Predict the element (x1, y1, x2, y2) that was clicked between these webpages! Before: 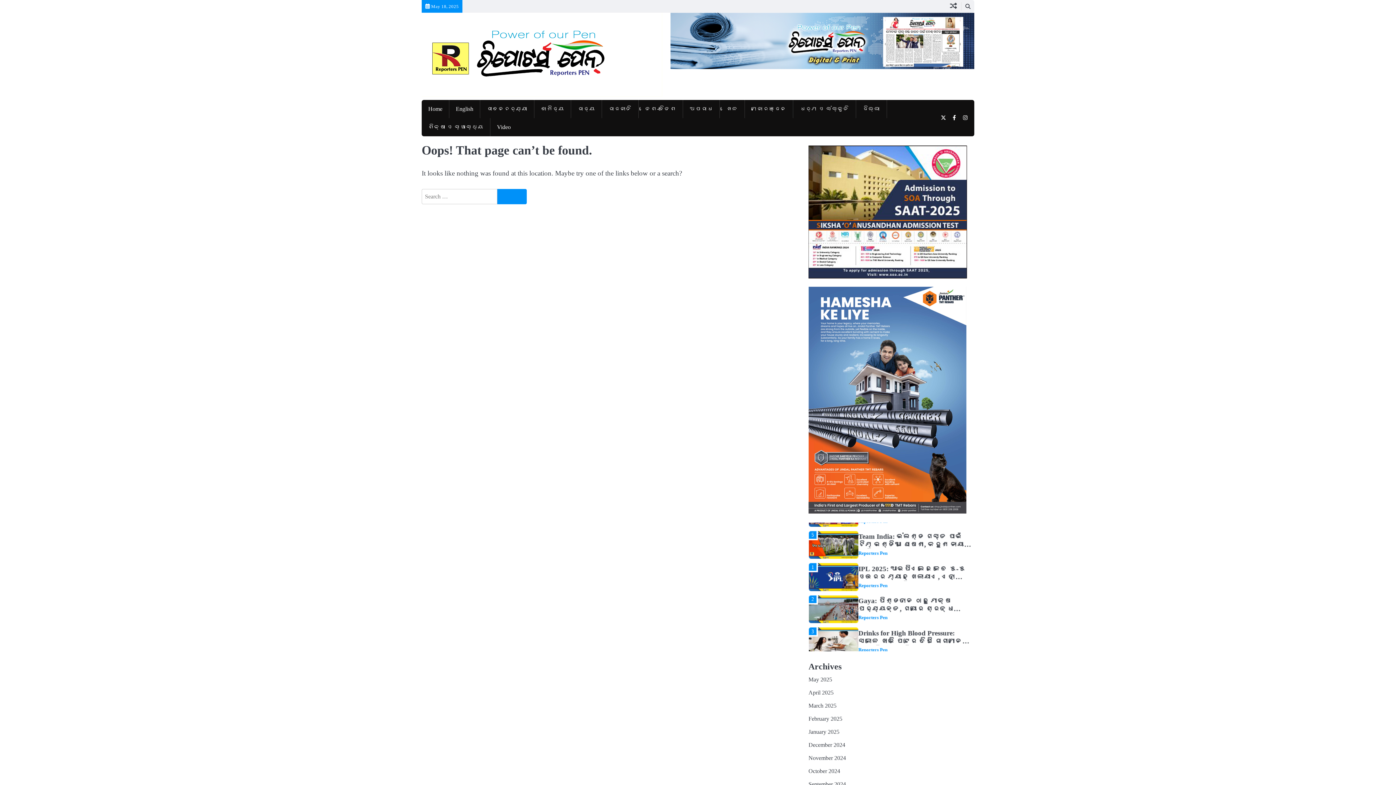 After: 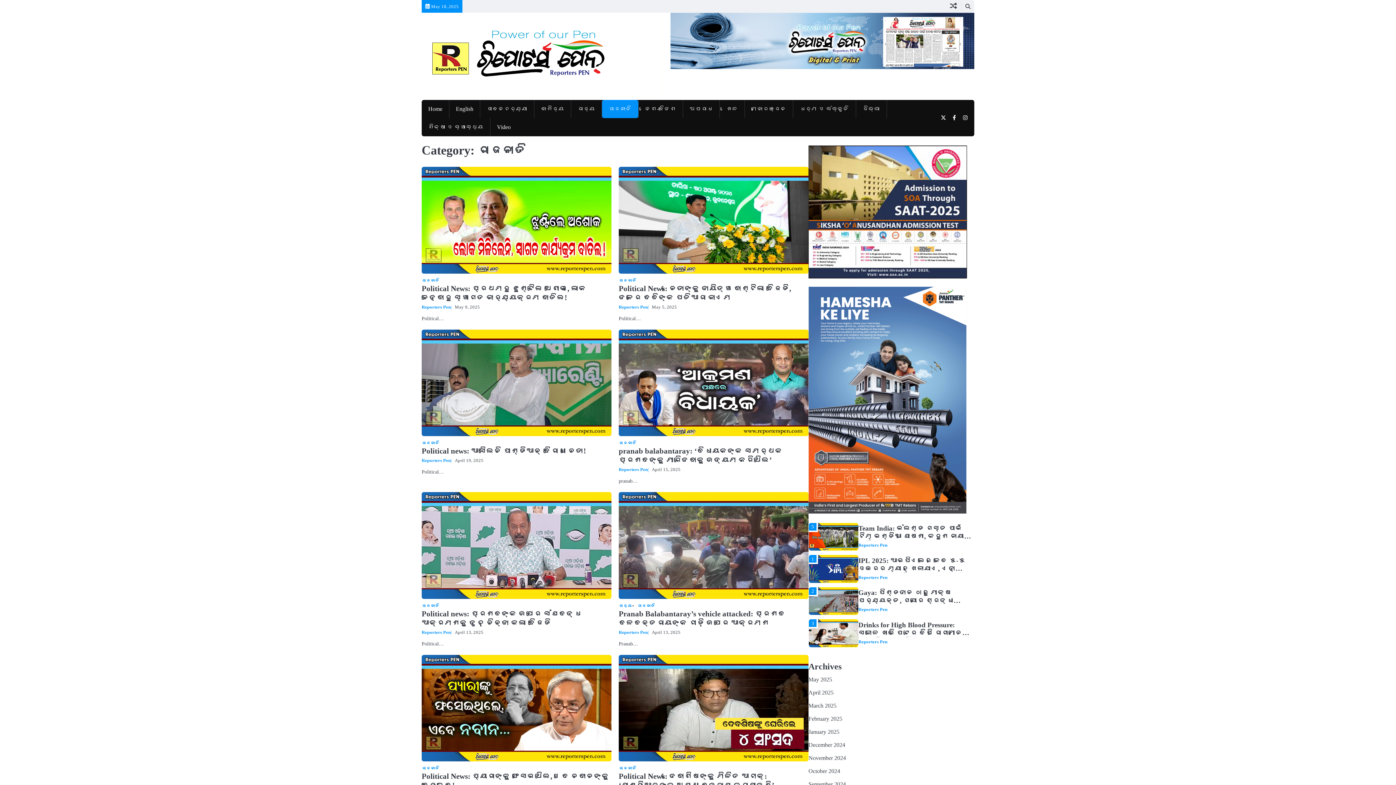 Action: bbox: (602, 100, 638, 118) label: ରାଜନୀତି